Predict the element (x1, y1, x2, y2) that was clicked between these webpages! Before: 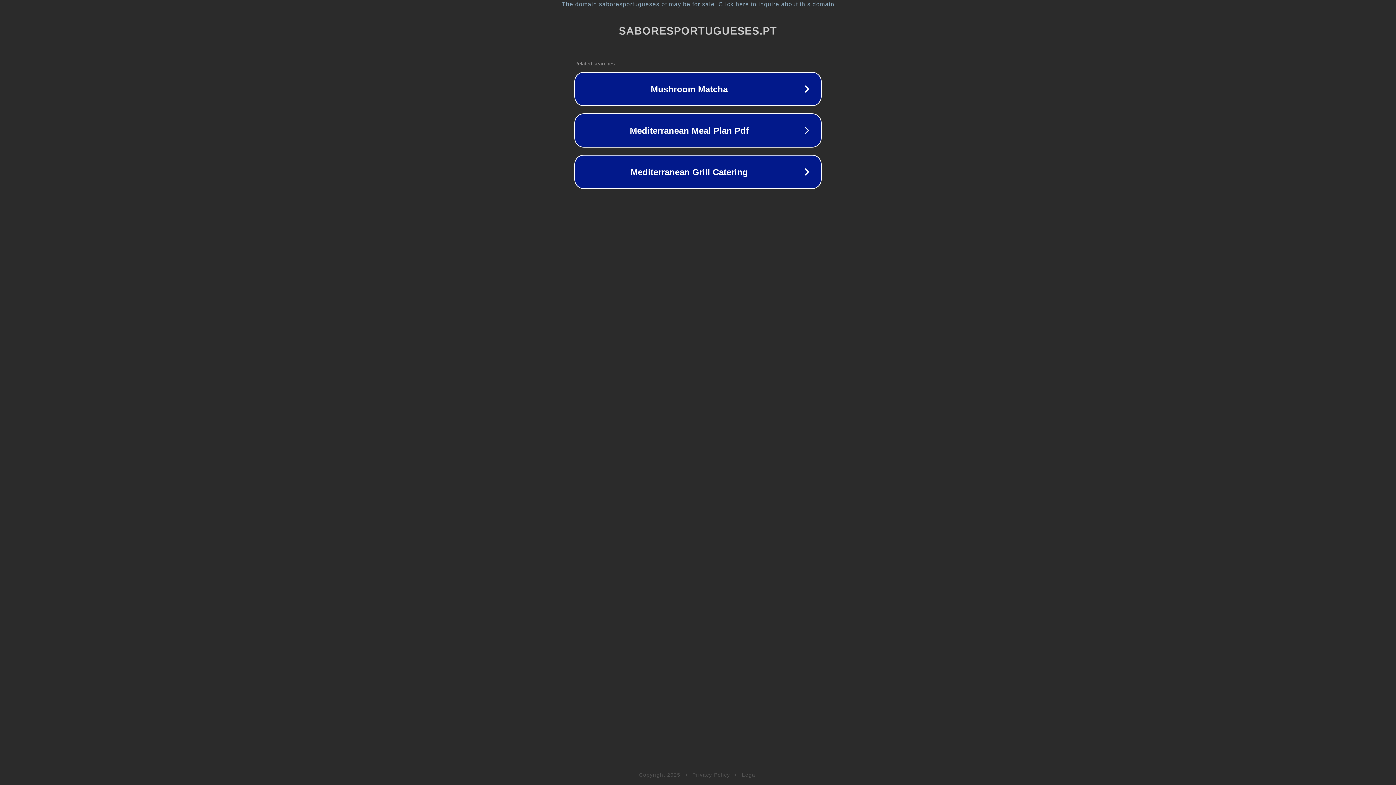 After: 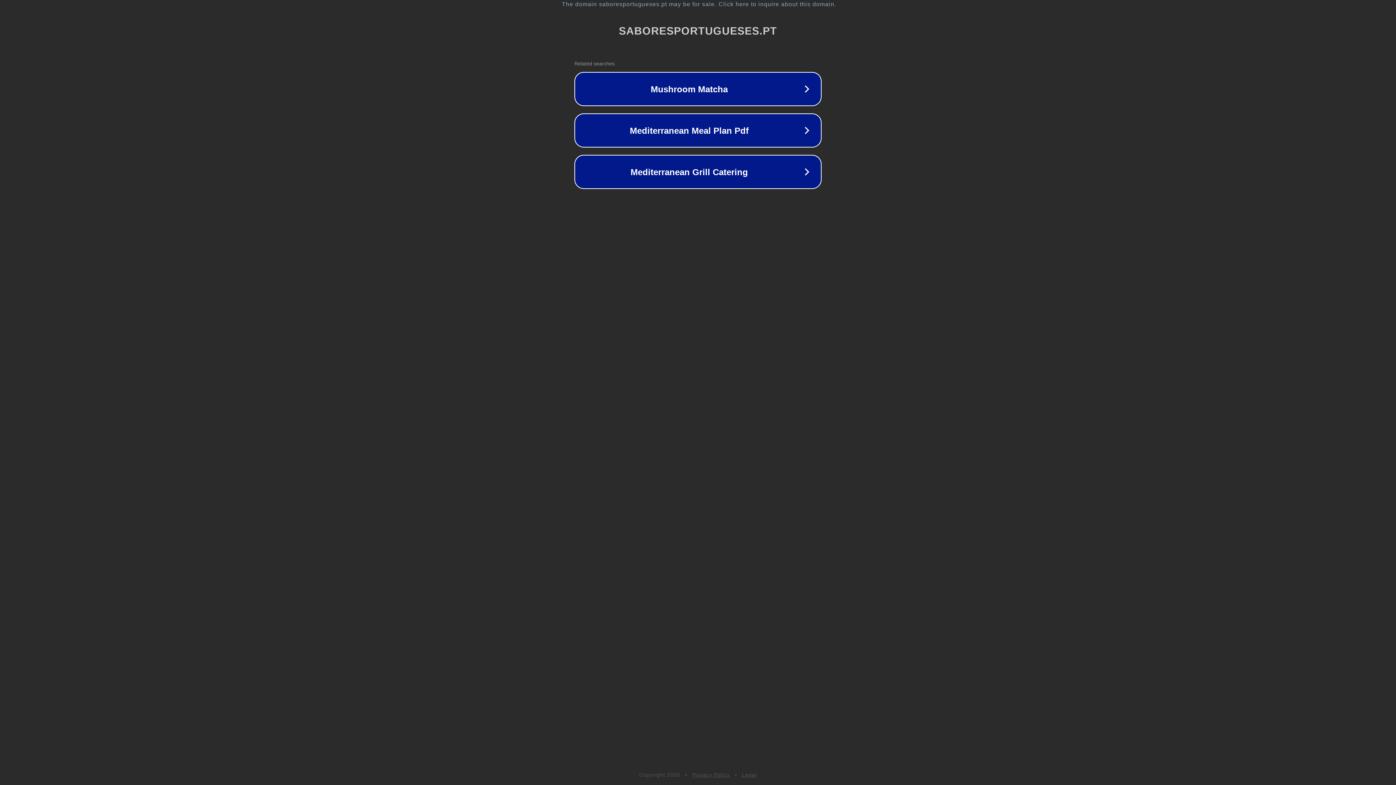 Action: label: Legal bbox: (742, 772, 757, 778)